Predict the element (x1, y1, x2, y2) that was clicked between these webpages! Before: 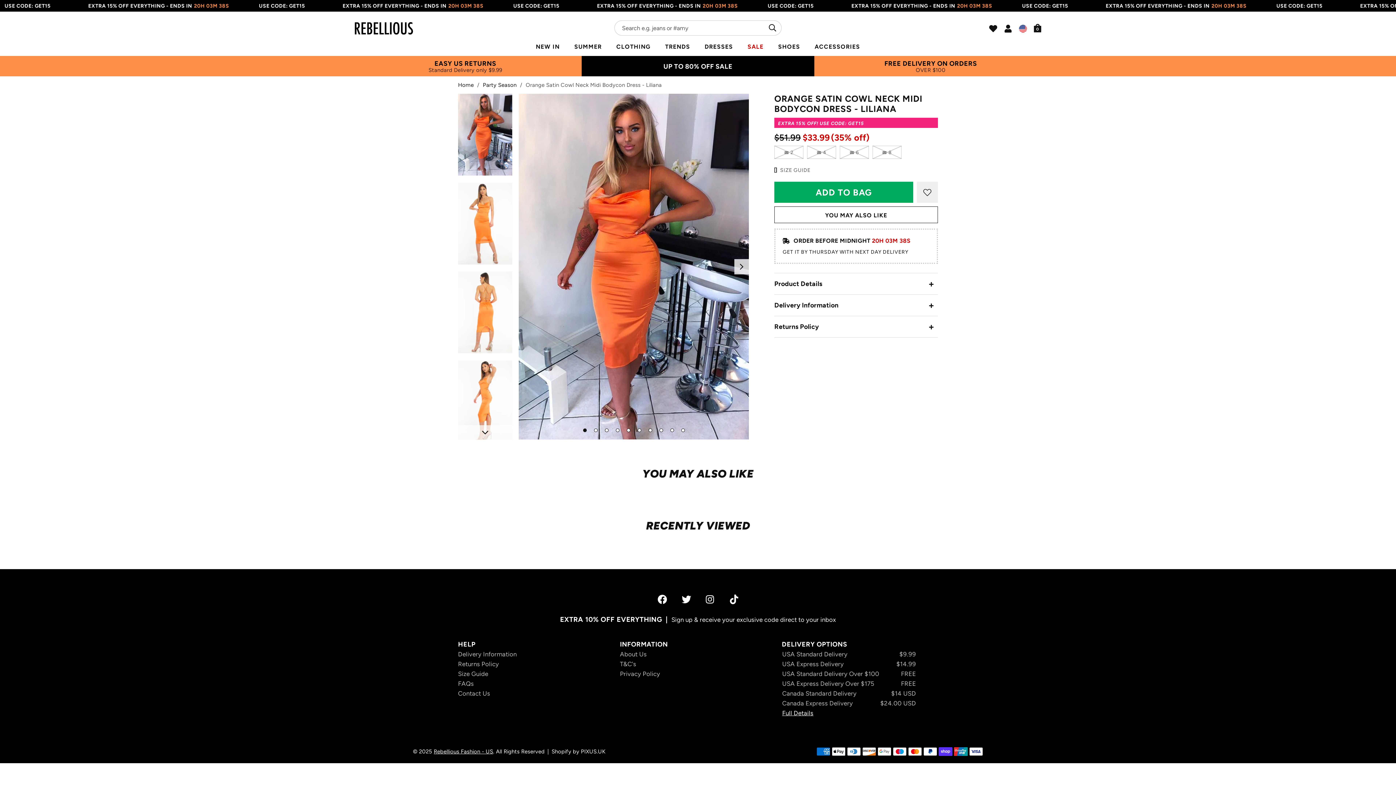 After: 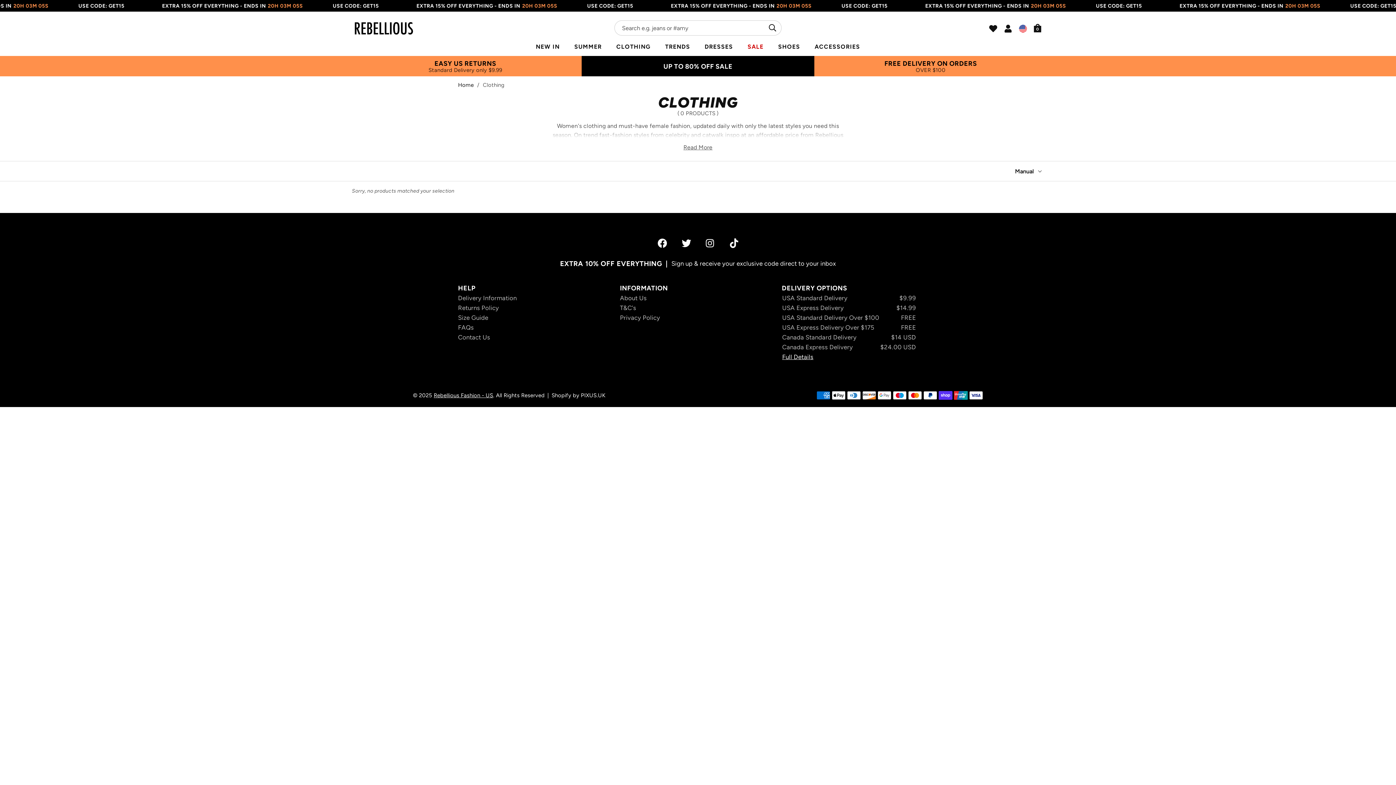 Action: label: CLOTHING bbox: (609, 37, 658, 56)